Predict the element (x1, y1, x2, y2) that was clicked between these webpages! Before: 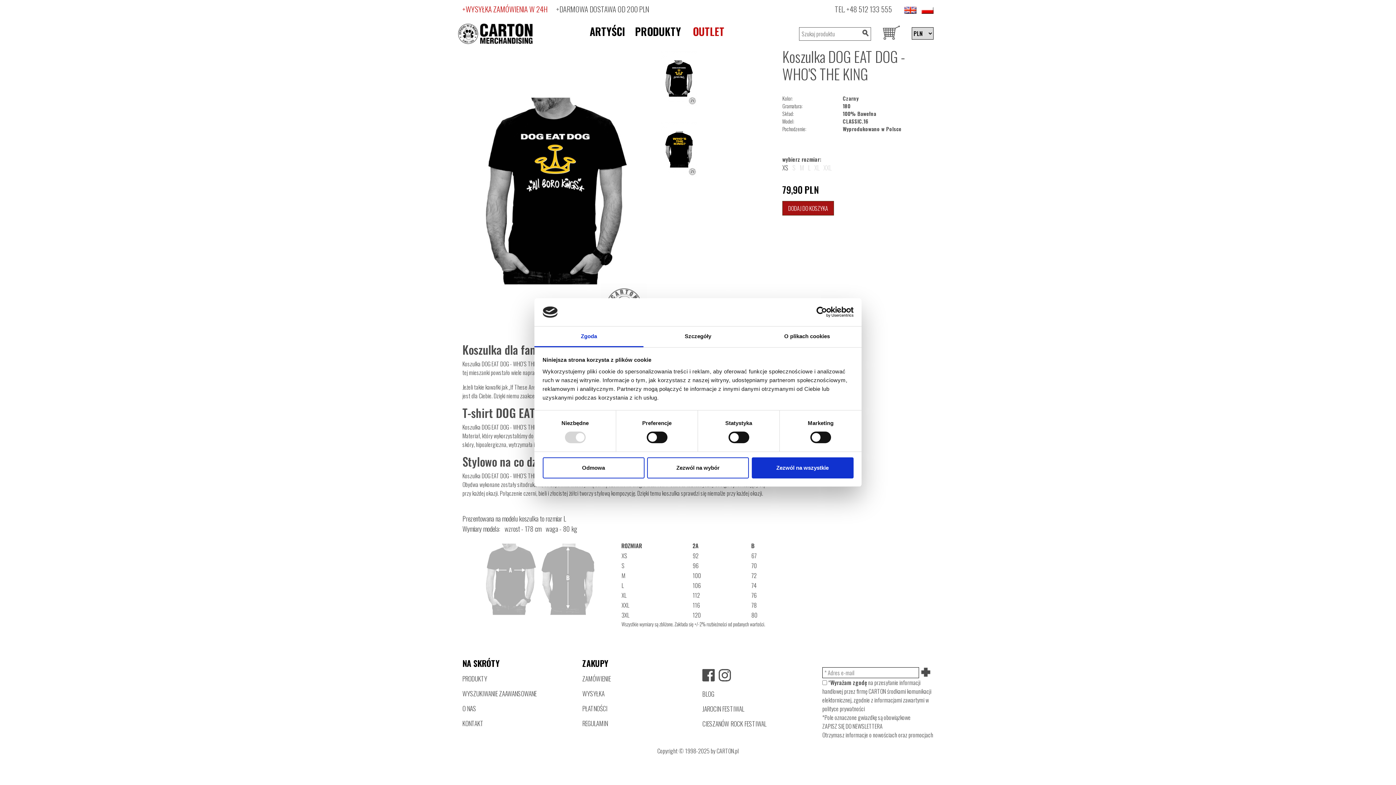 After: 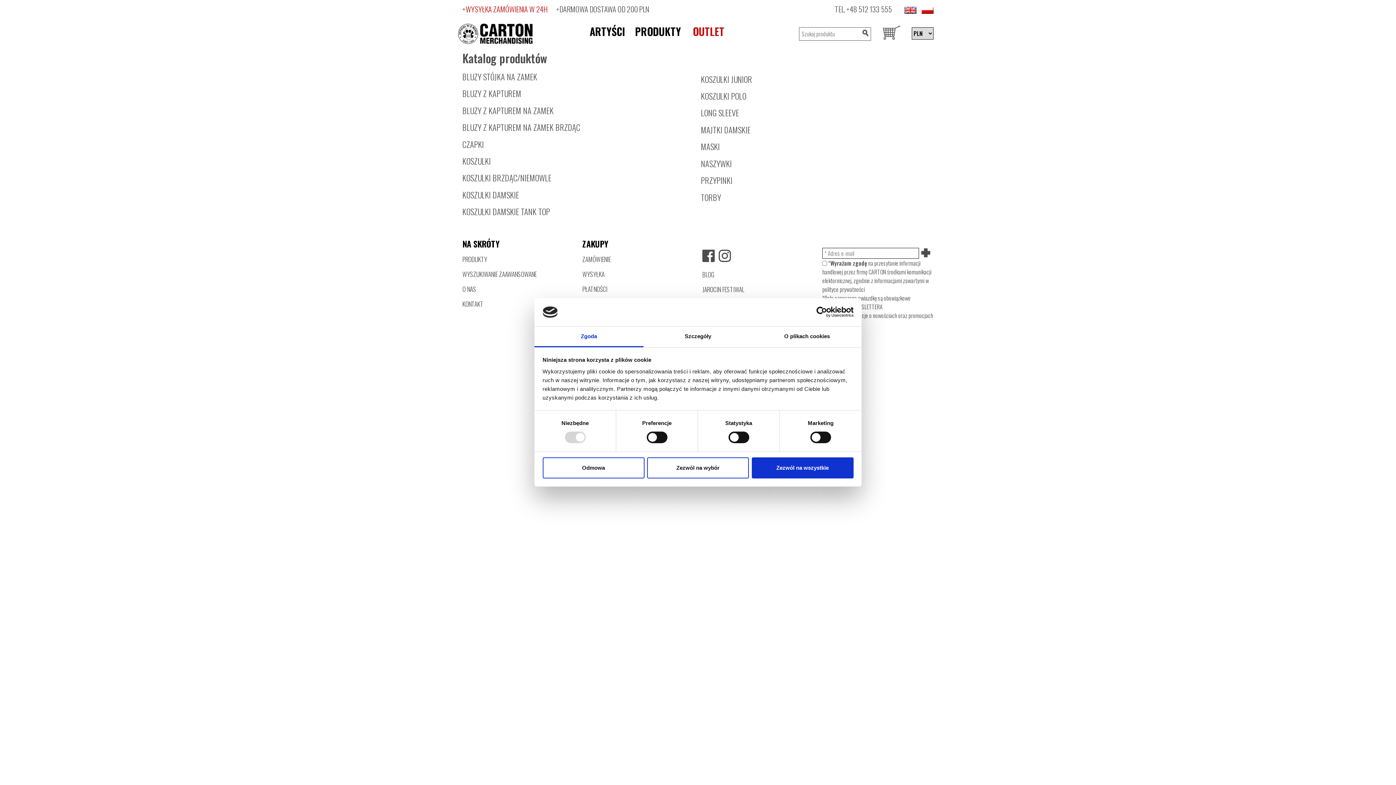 Action: bbox: (462, 674, 487, 683) label: PRODUKTY